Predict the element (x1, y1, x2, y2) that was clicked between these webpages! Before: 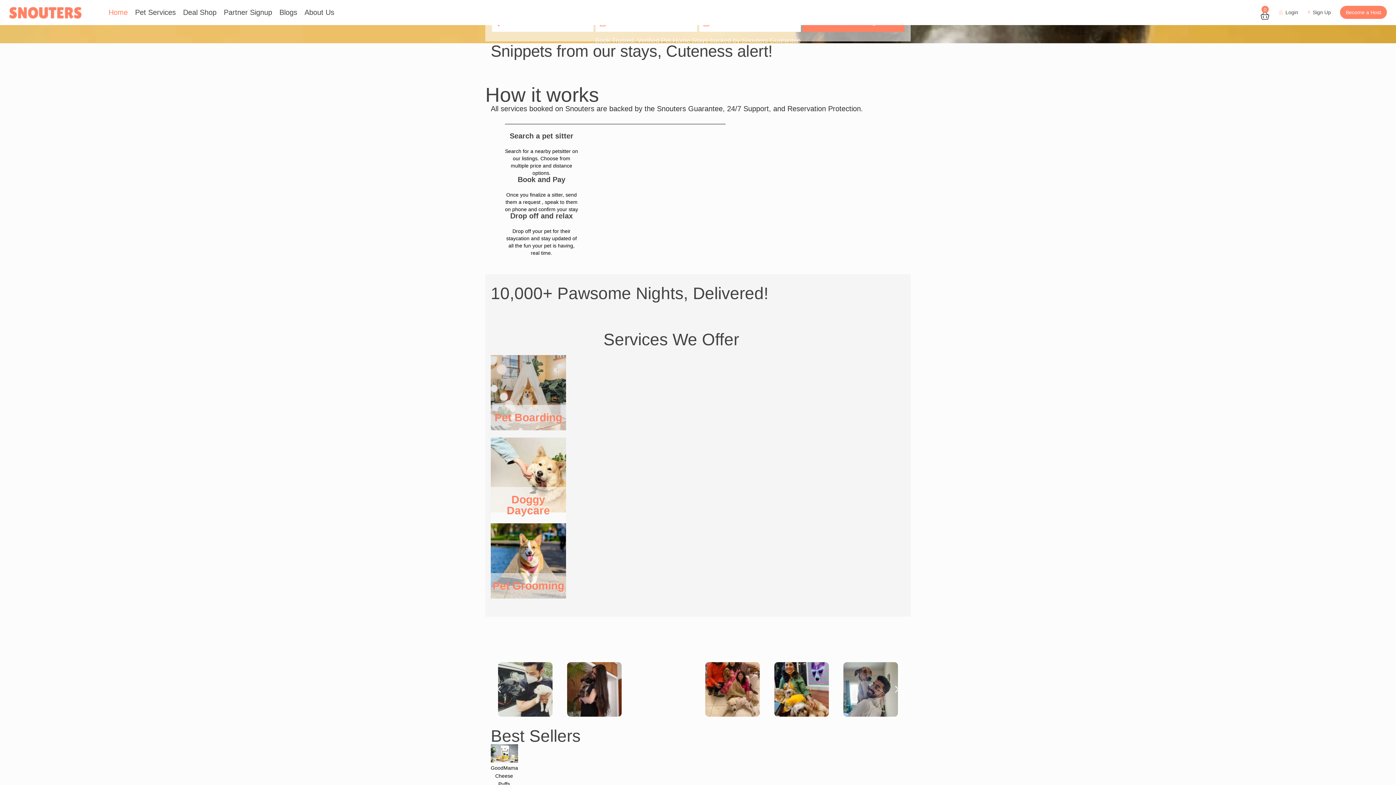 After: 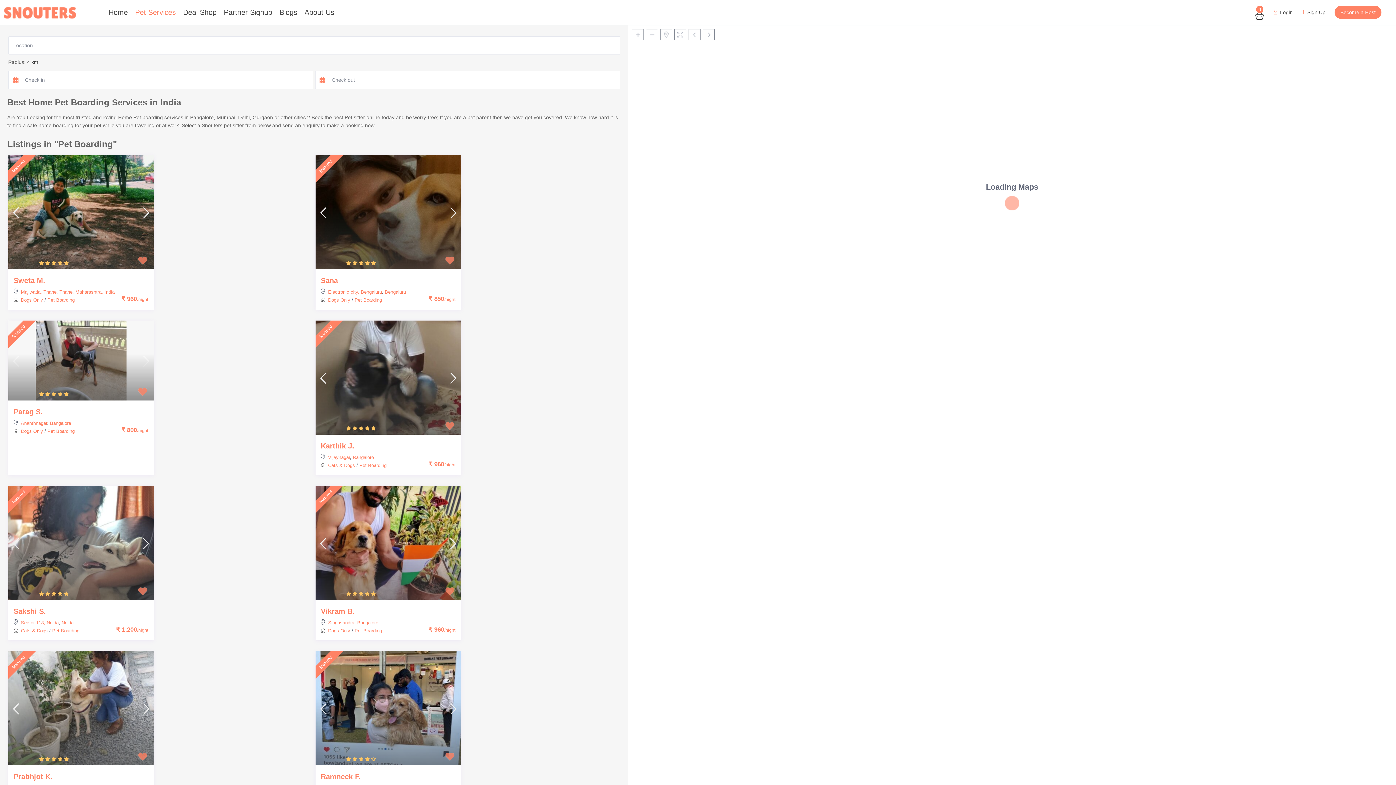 Action: bbox: (494, 411, 562, 423) label: Pet Boarding